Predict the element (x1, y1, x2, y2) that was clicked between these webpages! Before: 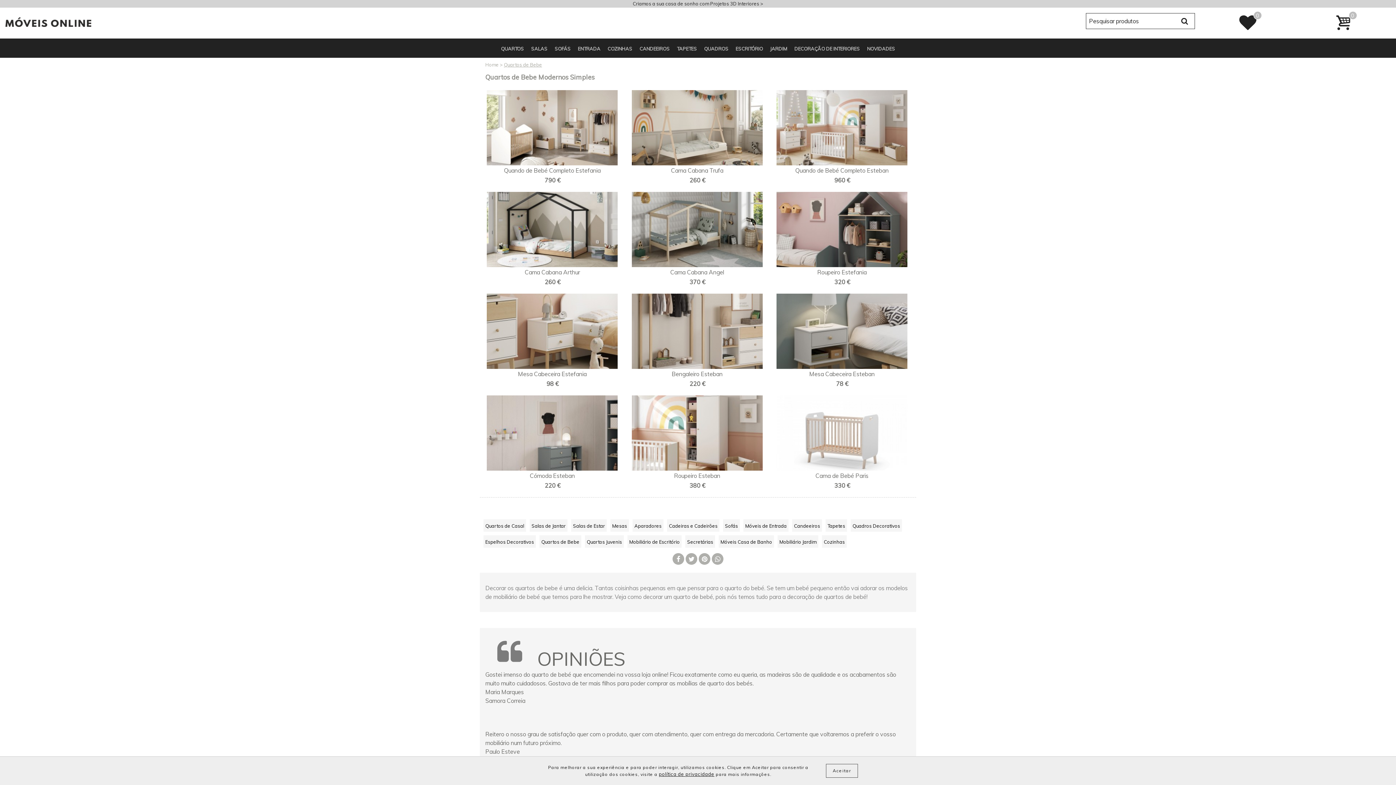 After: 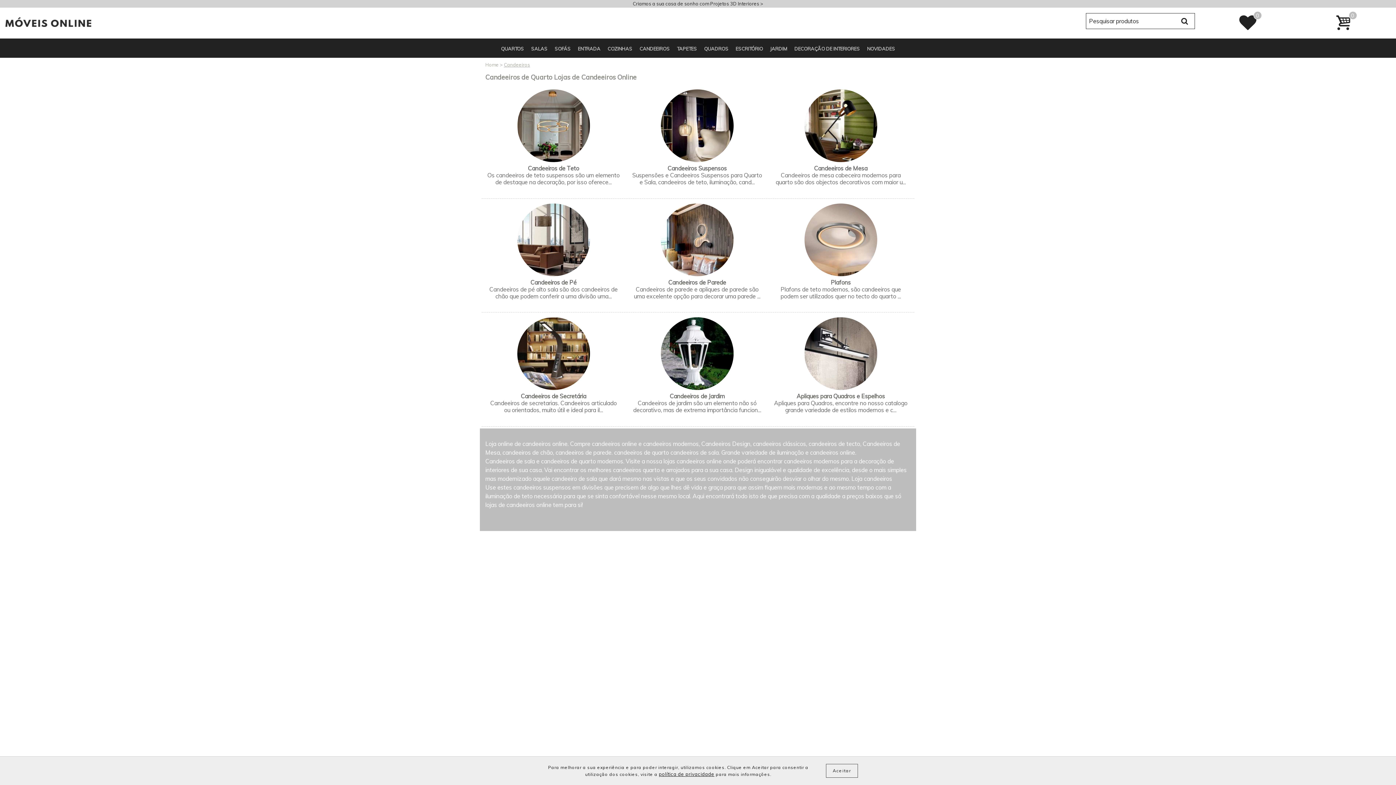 Action: label: Candeeiros bbox: (792, 519, 822, 531)